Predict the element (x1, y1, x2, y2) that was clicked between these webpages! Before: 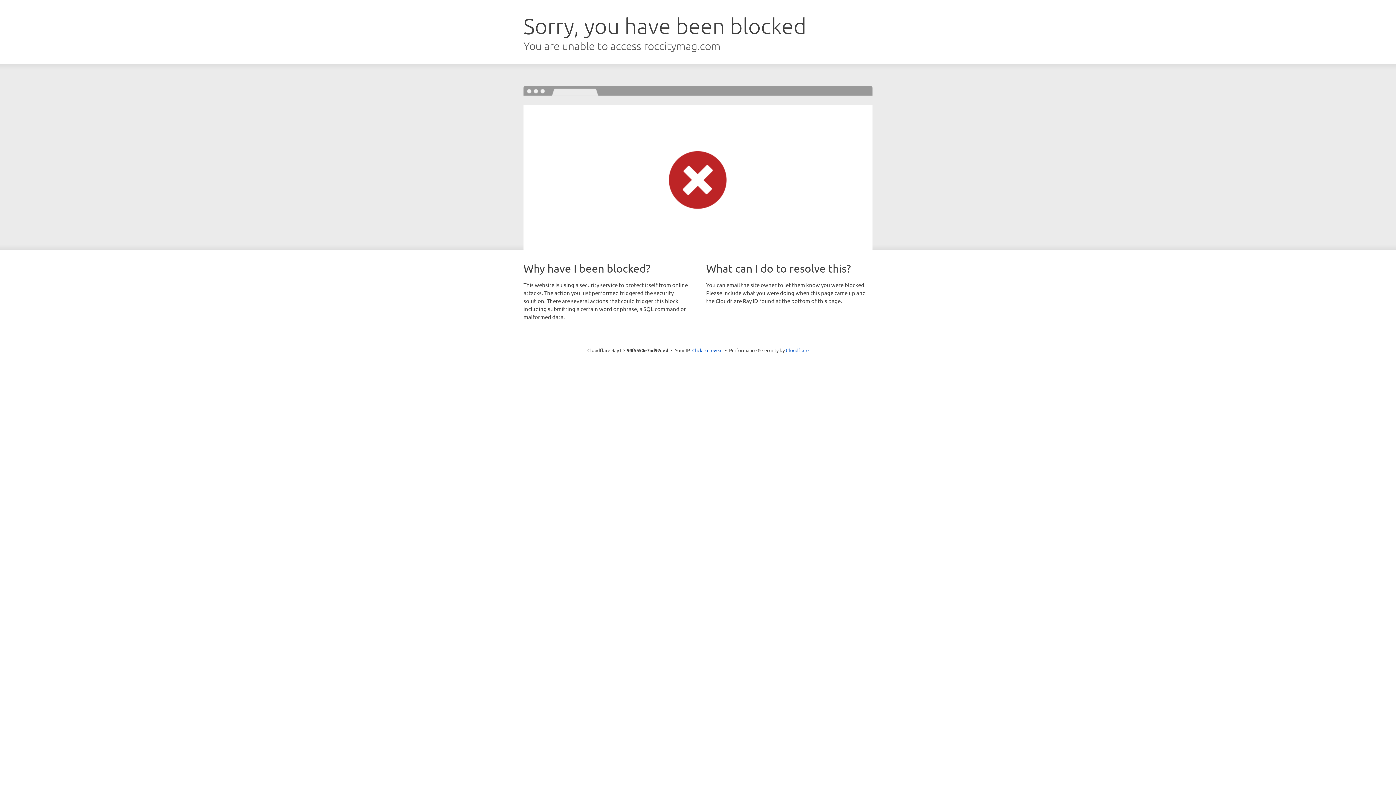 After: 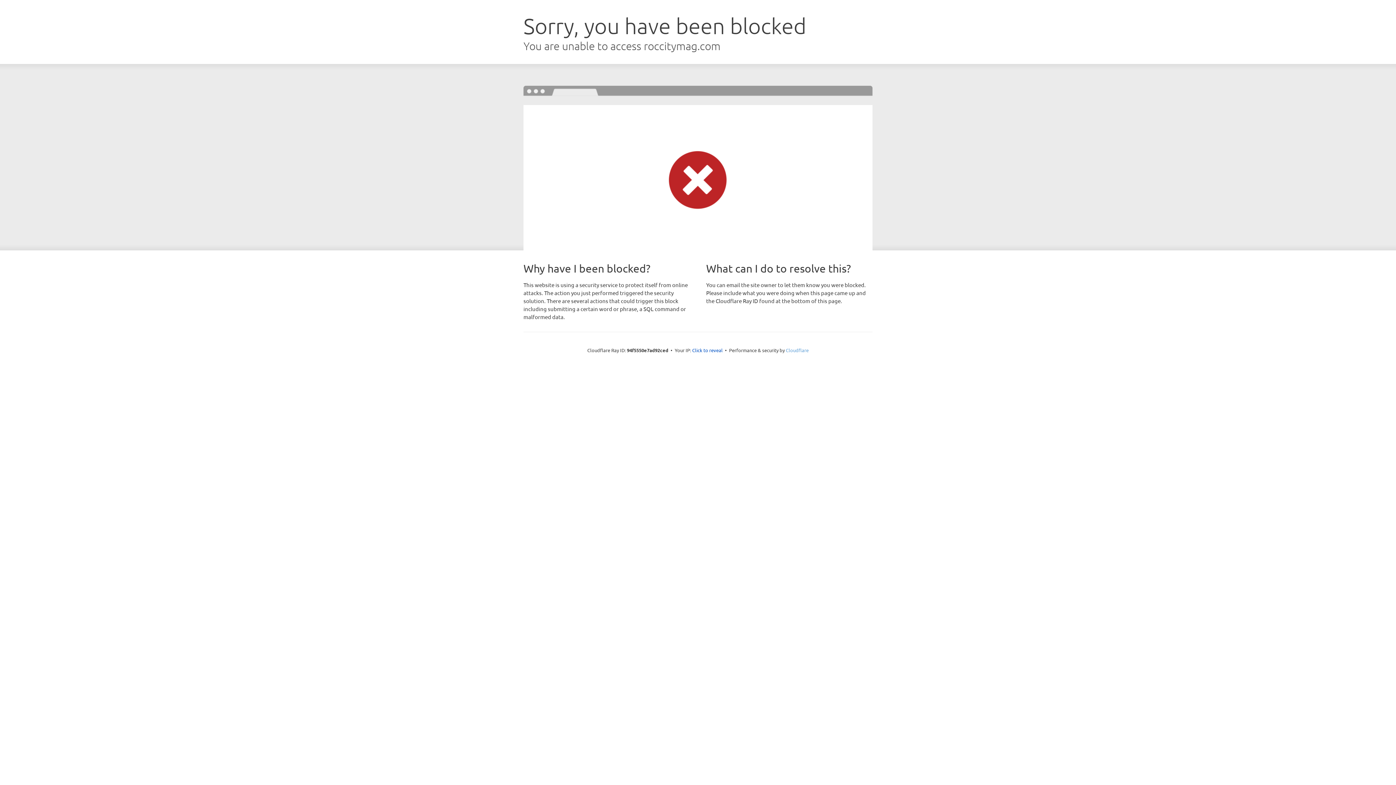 Action: label: Cloudflare bbox: (786, 347, 808, 353)